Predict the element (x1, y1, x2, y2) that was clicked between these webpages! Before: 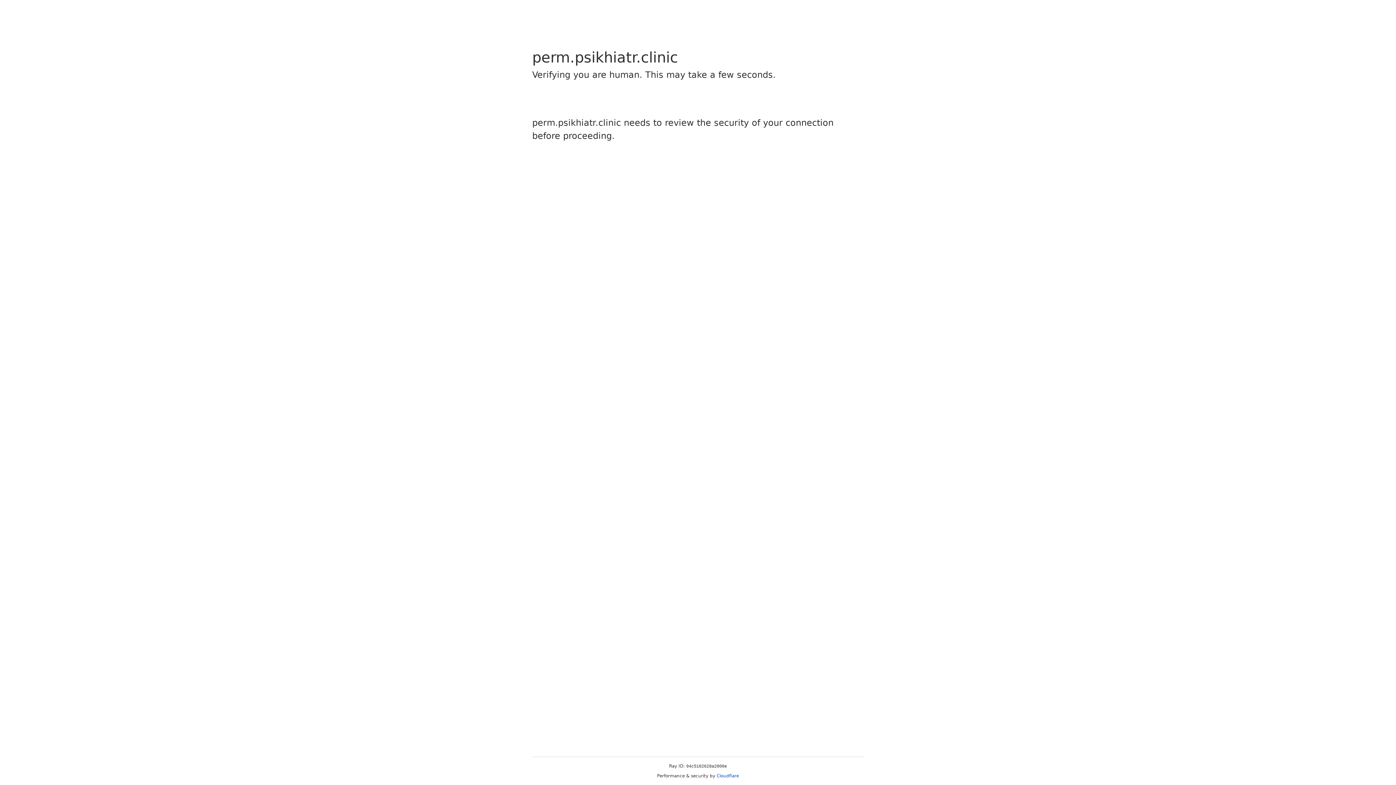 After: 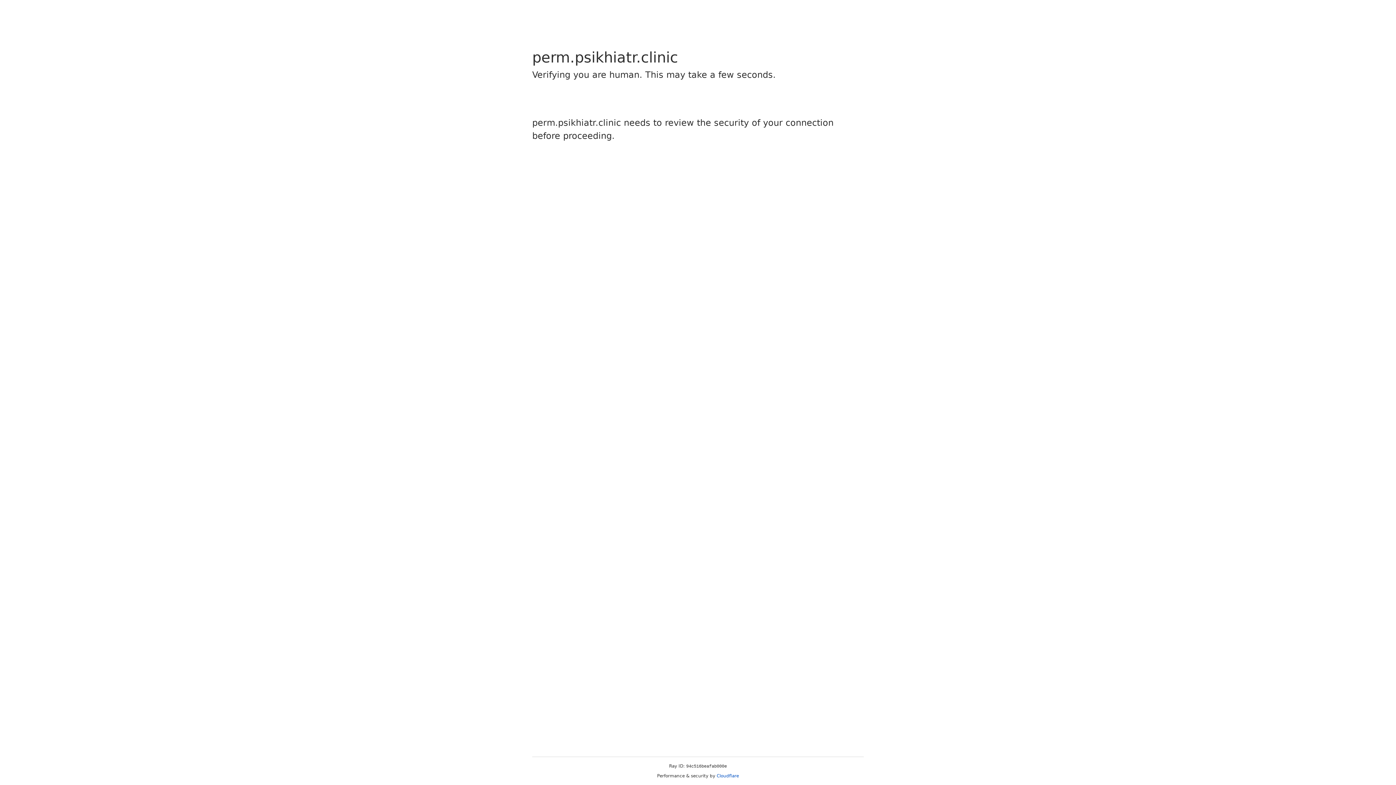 Action: label: Cloudflare bbox: (716, 773, 739, 778)